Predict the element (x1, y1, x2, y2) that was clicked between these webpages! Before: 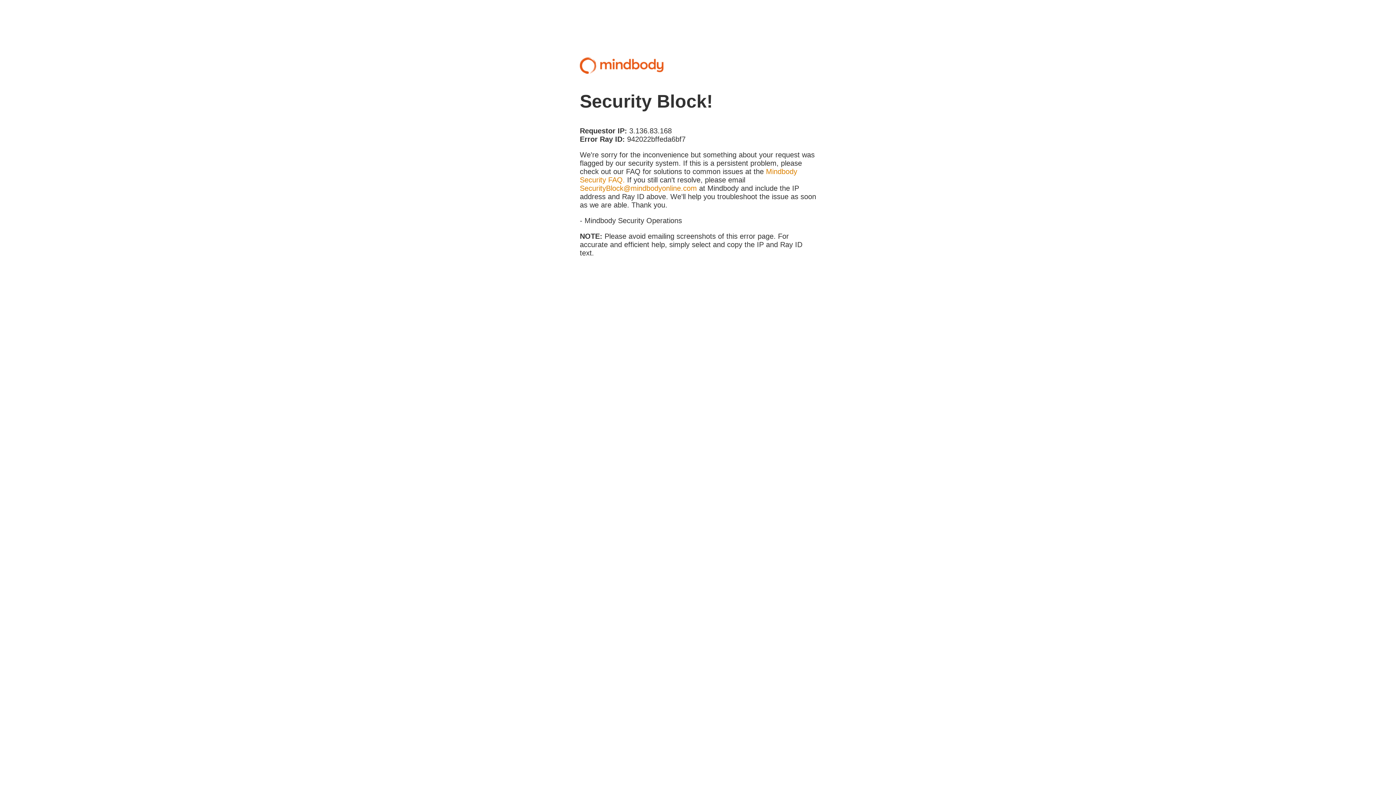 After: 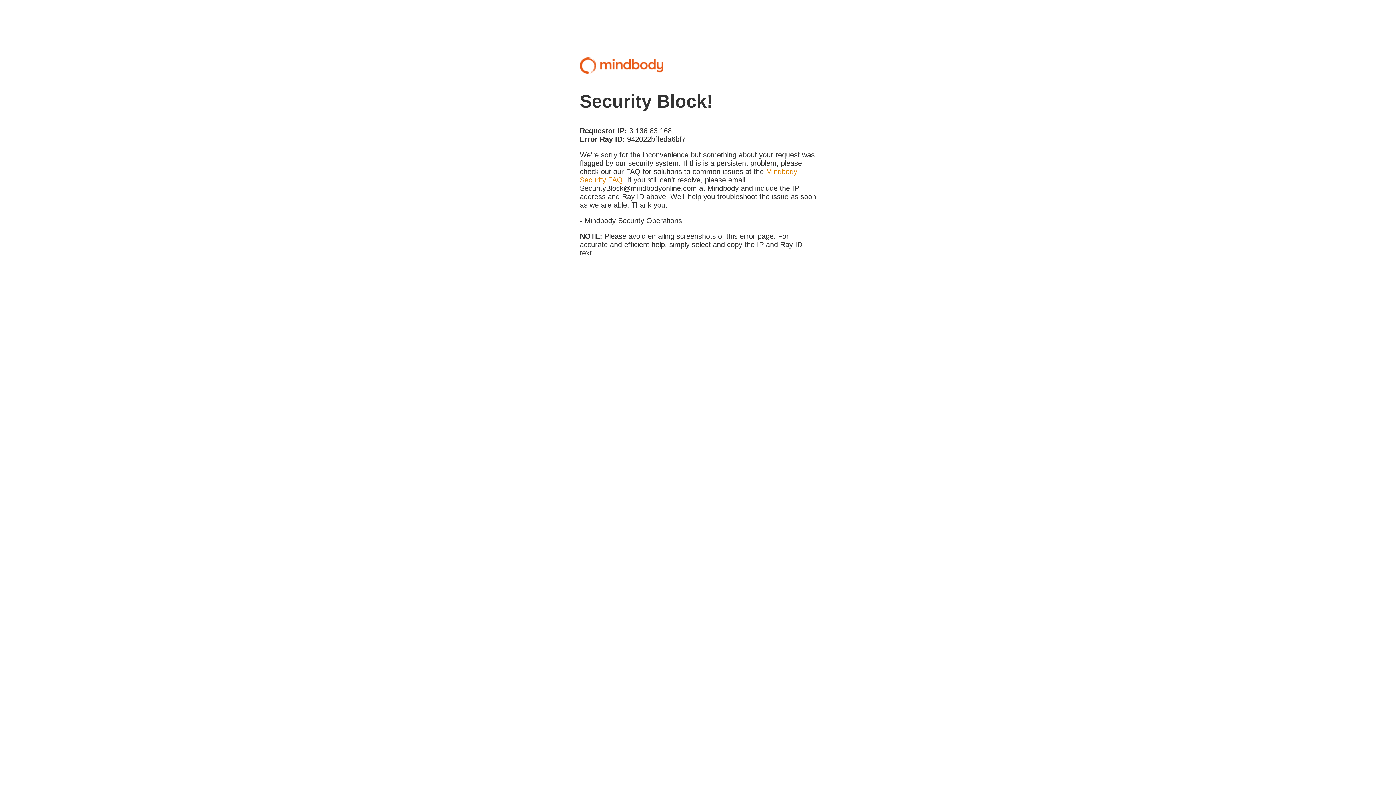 Action: bbox: (580, 184, 697, 192) label: SecurityBlock@mindbodyonline.com